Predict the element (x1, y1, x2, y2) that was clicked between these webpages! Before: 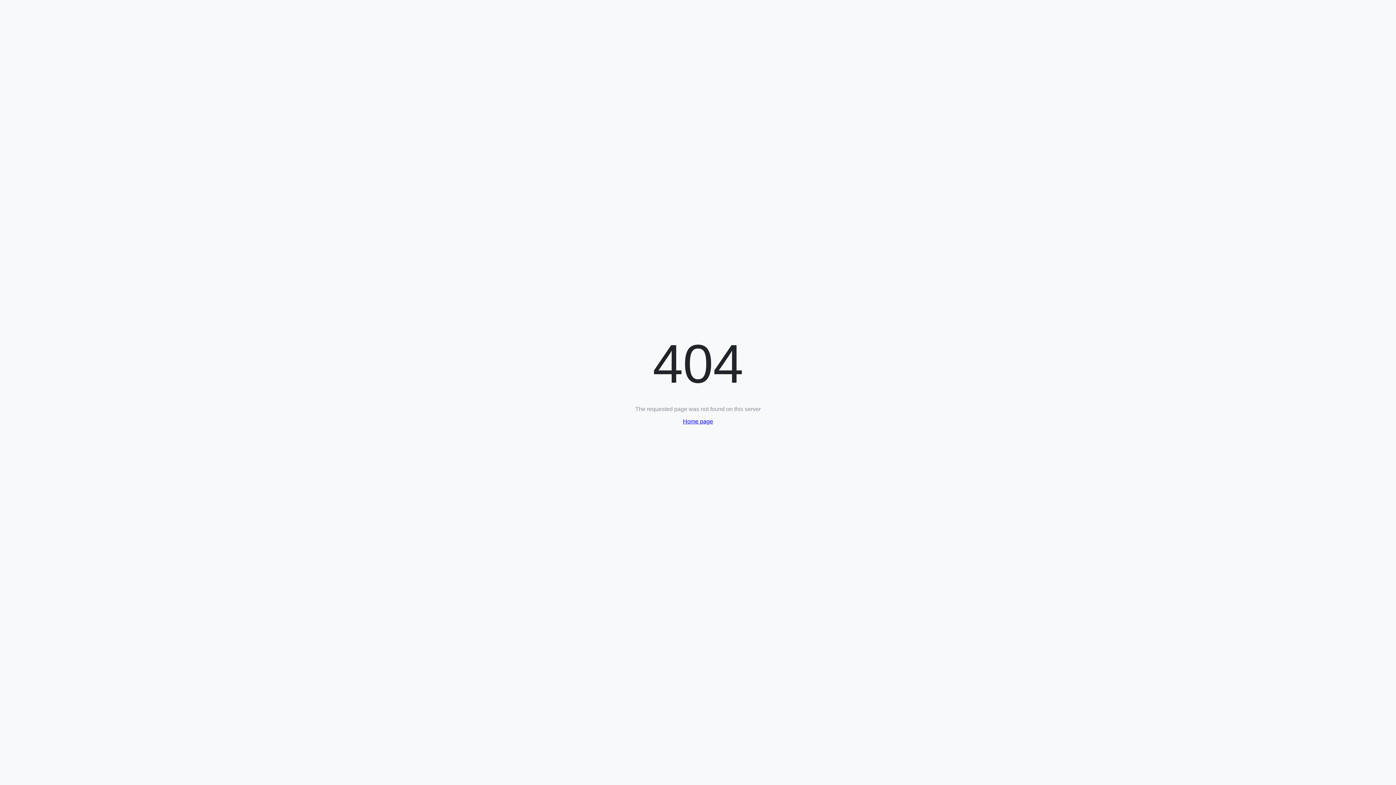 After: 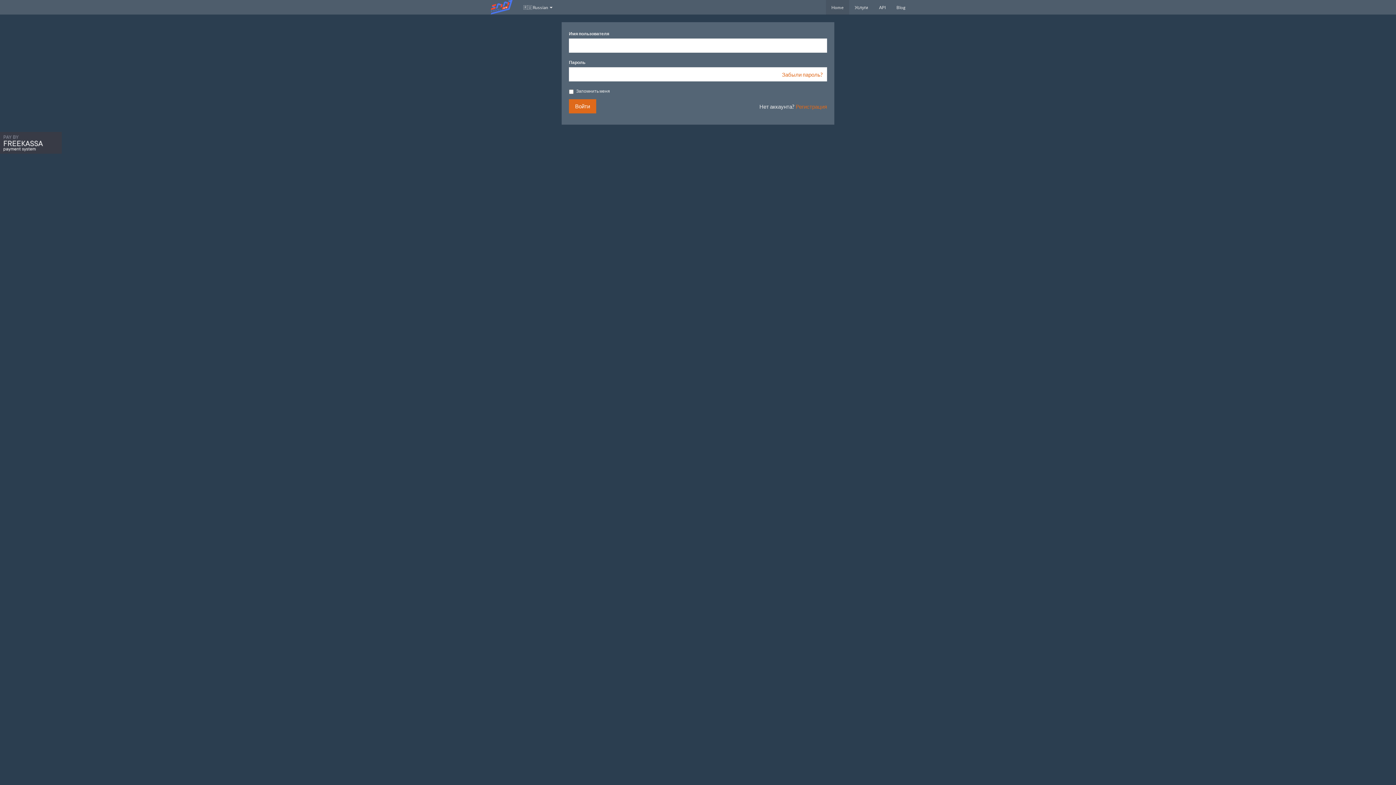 Action: bbox: (683, 418, 713, 424) label: Home page